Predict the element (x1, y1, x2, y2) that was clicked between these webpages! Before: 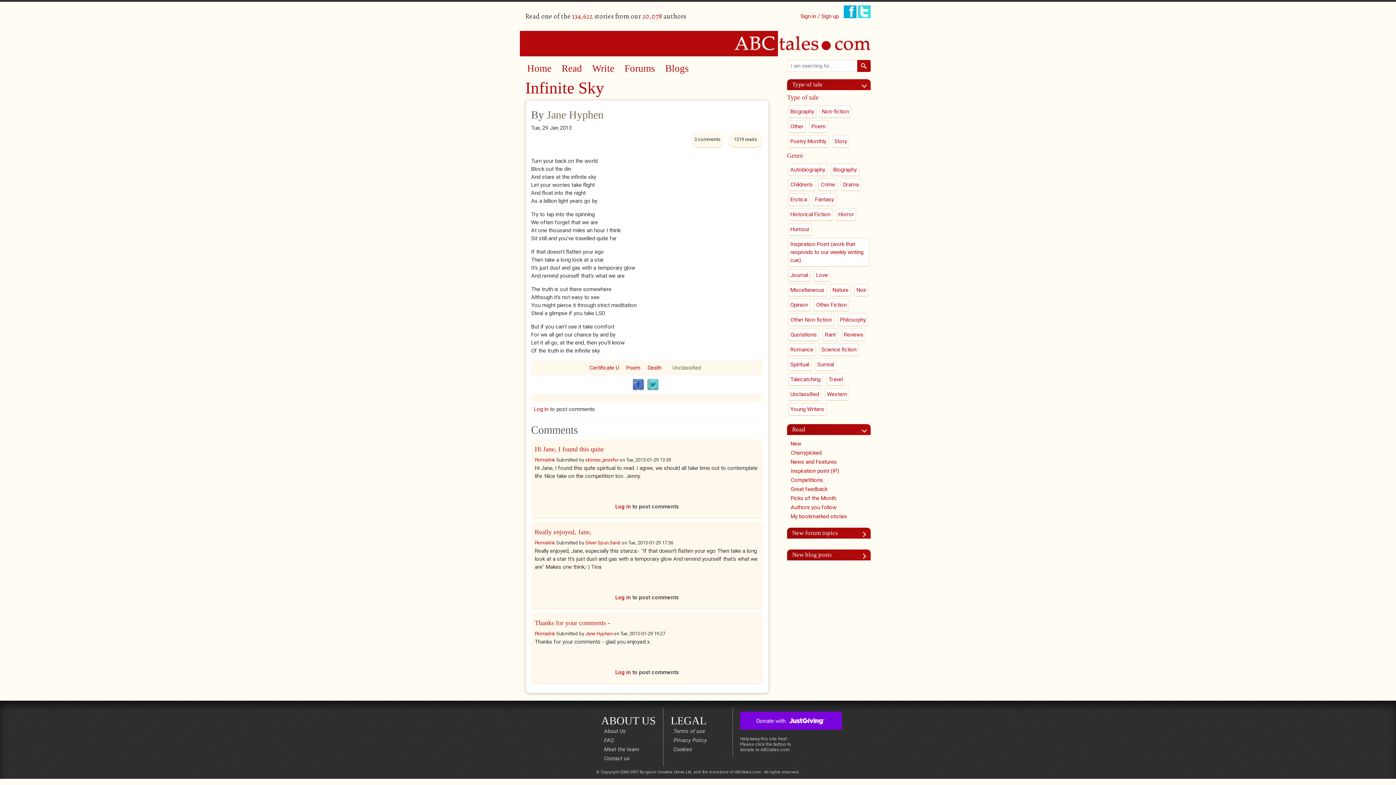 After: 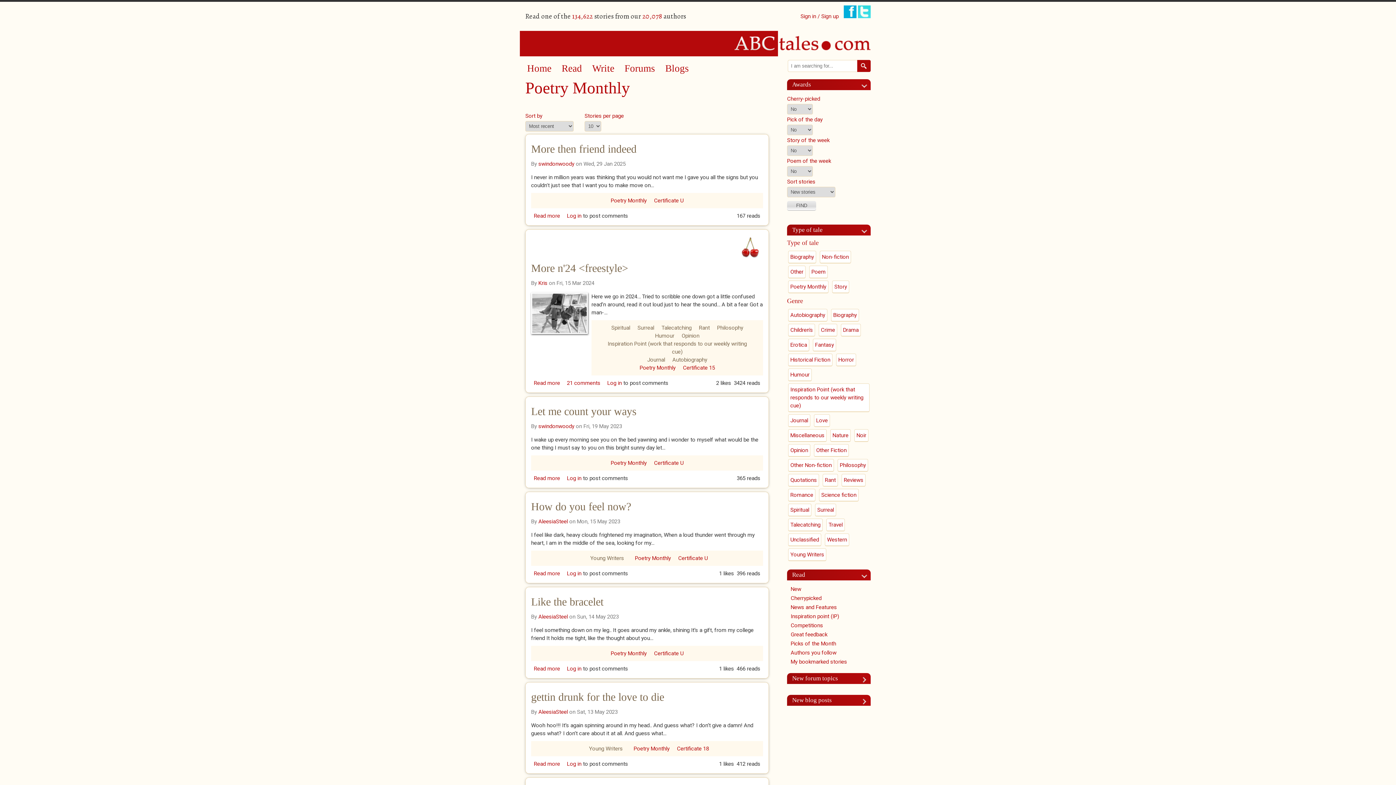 Action: label: Poetry Monthly bbox: (788, 135, 828, 148)